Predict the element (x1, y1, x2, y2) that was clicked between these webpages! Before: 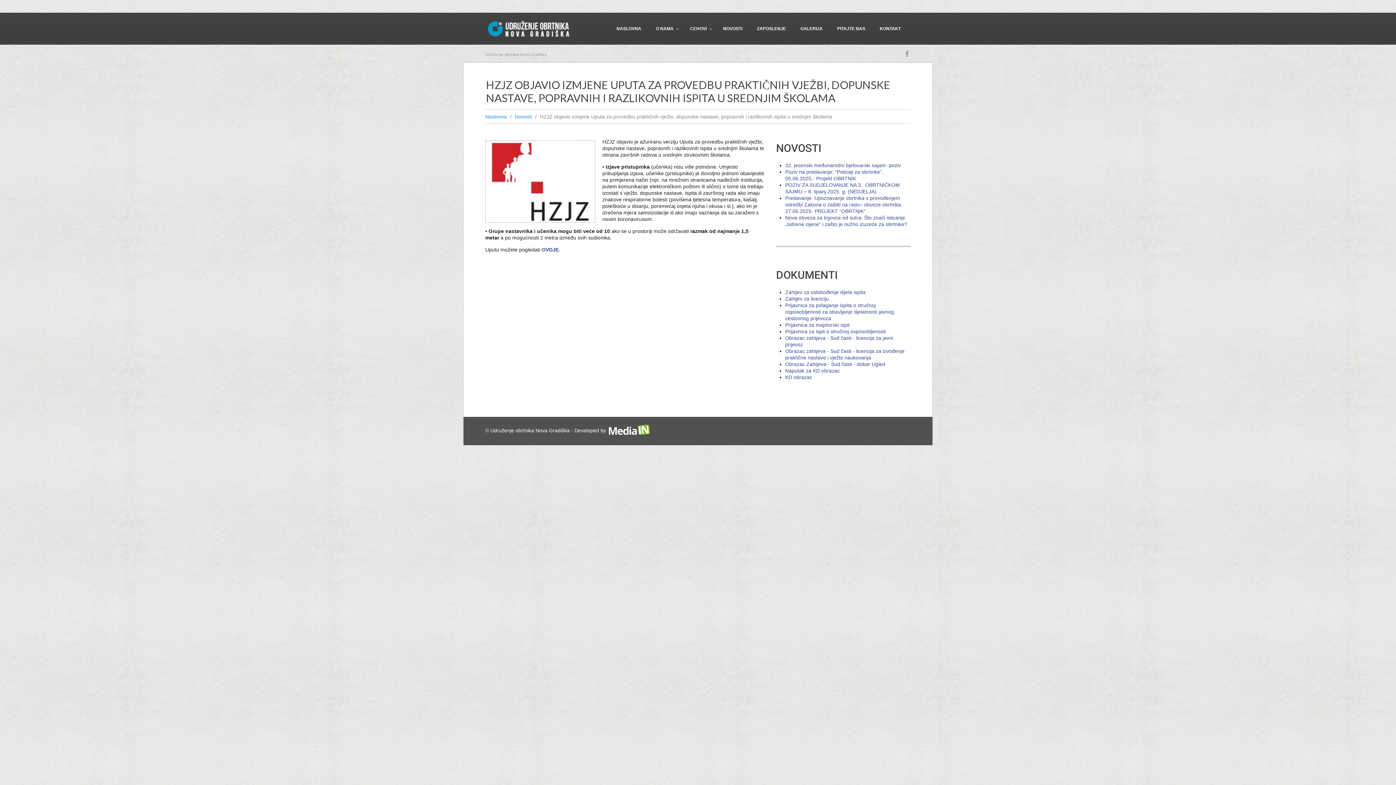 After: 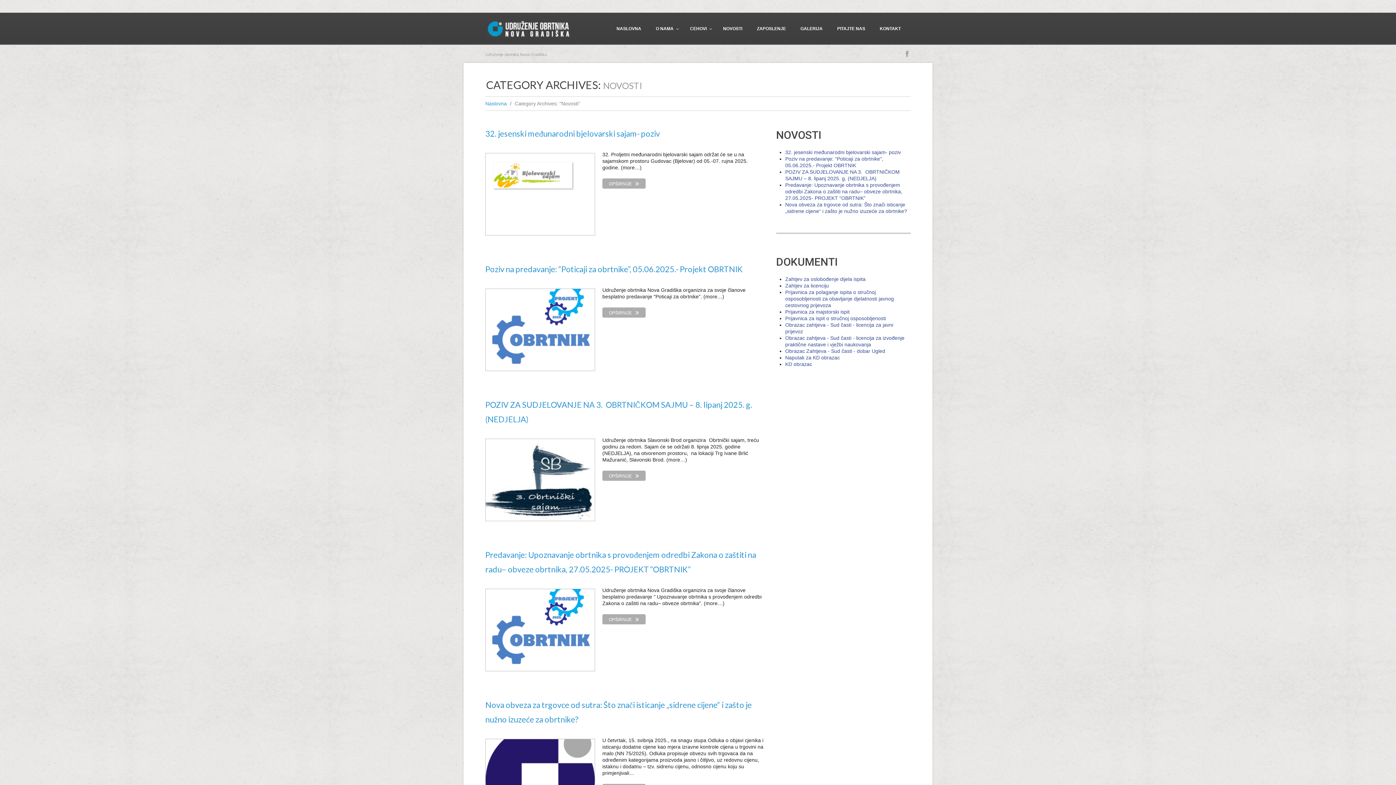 Action: bbox: (514, 113, 532, 119) label: Novosti